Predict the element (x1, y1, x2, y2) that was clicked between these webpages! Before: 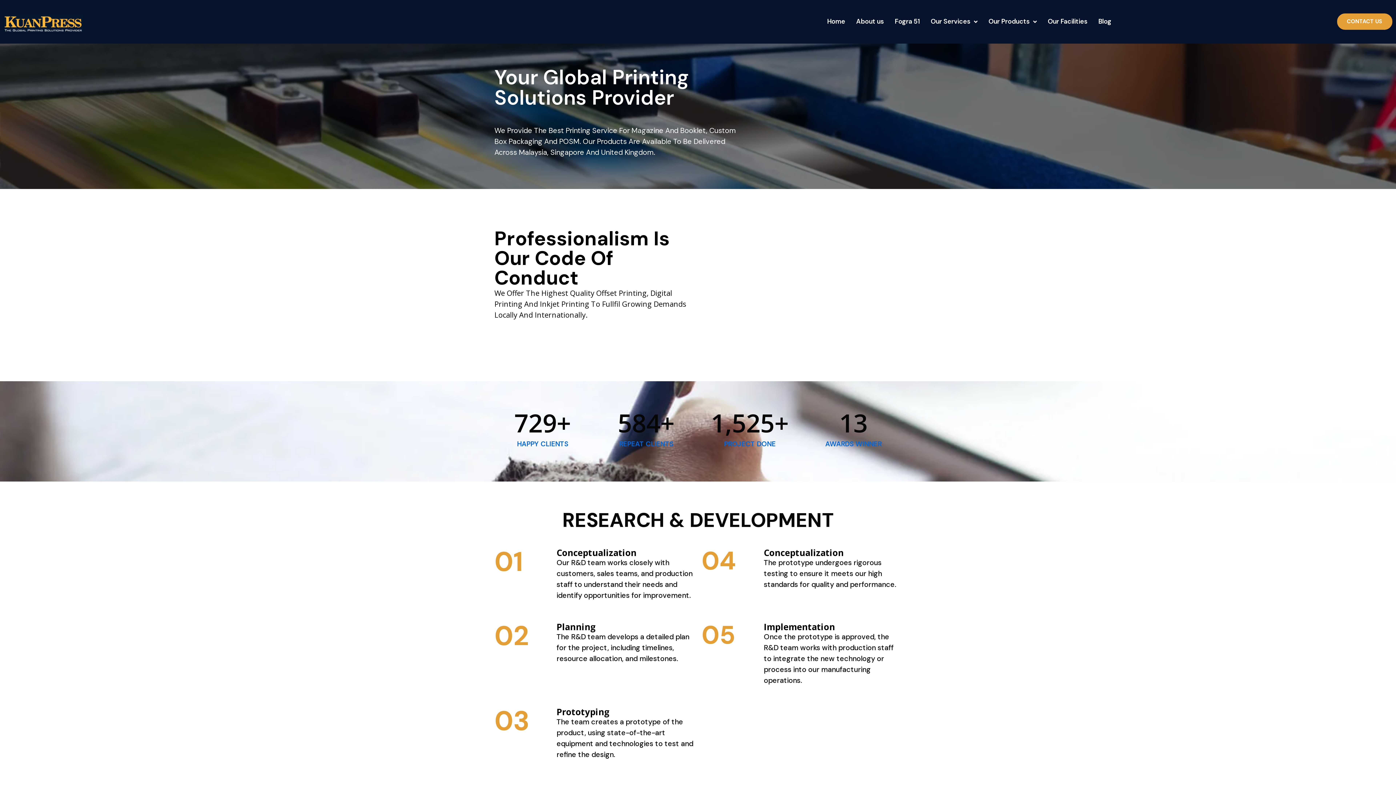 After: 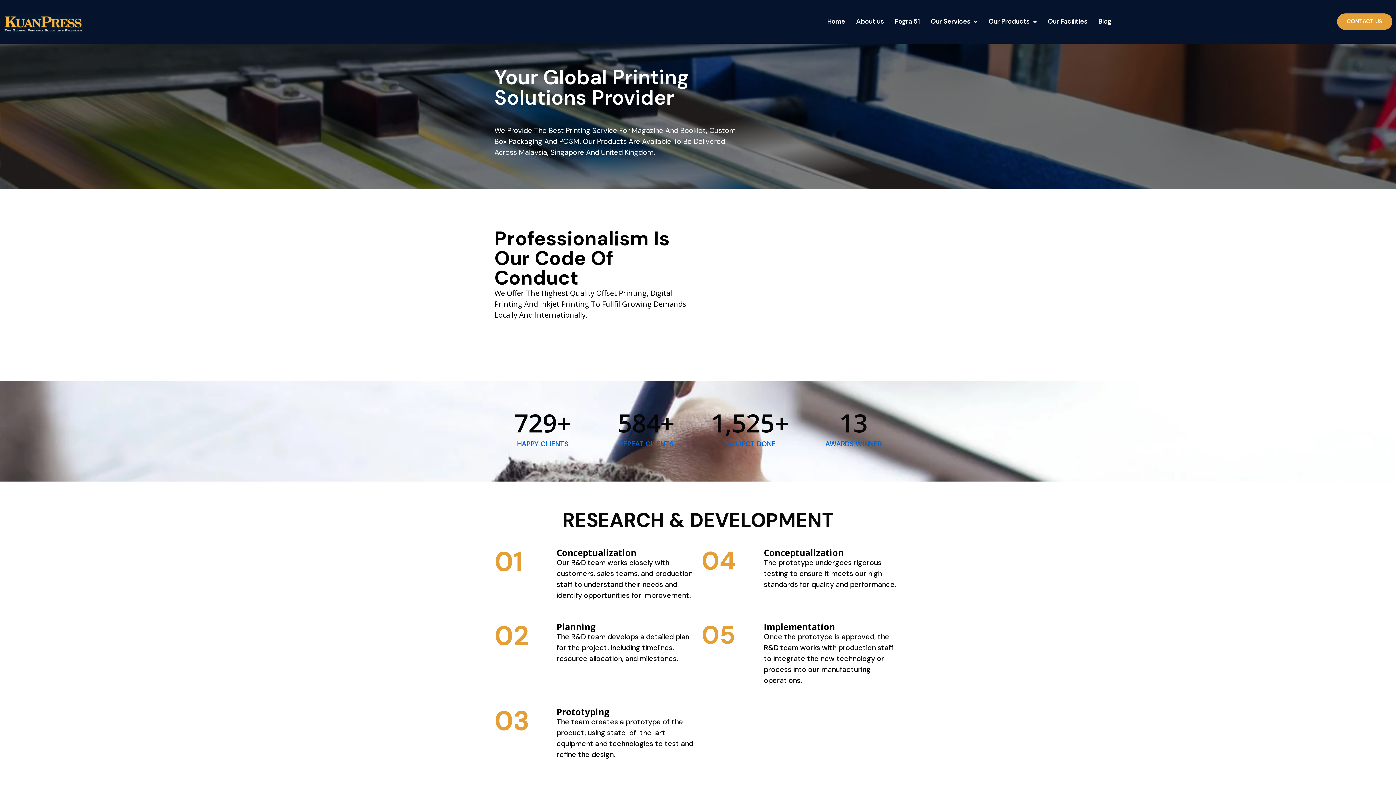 Action: bbox: (821, 13, 850, 29) label: Home